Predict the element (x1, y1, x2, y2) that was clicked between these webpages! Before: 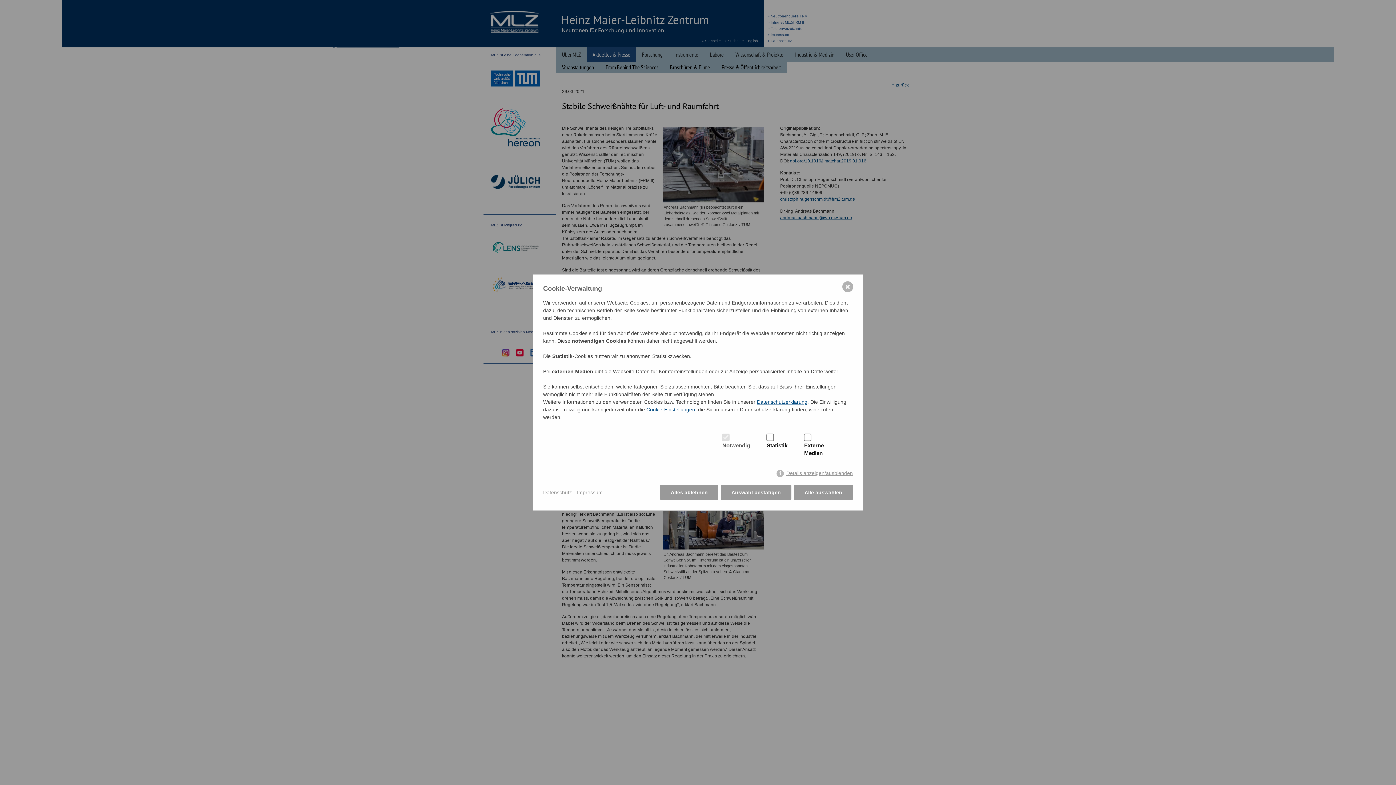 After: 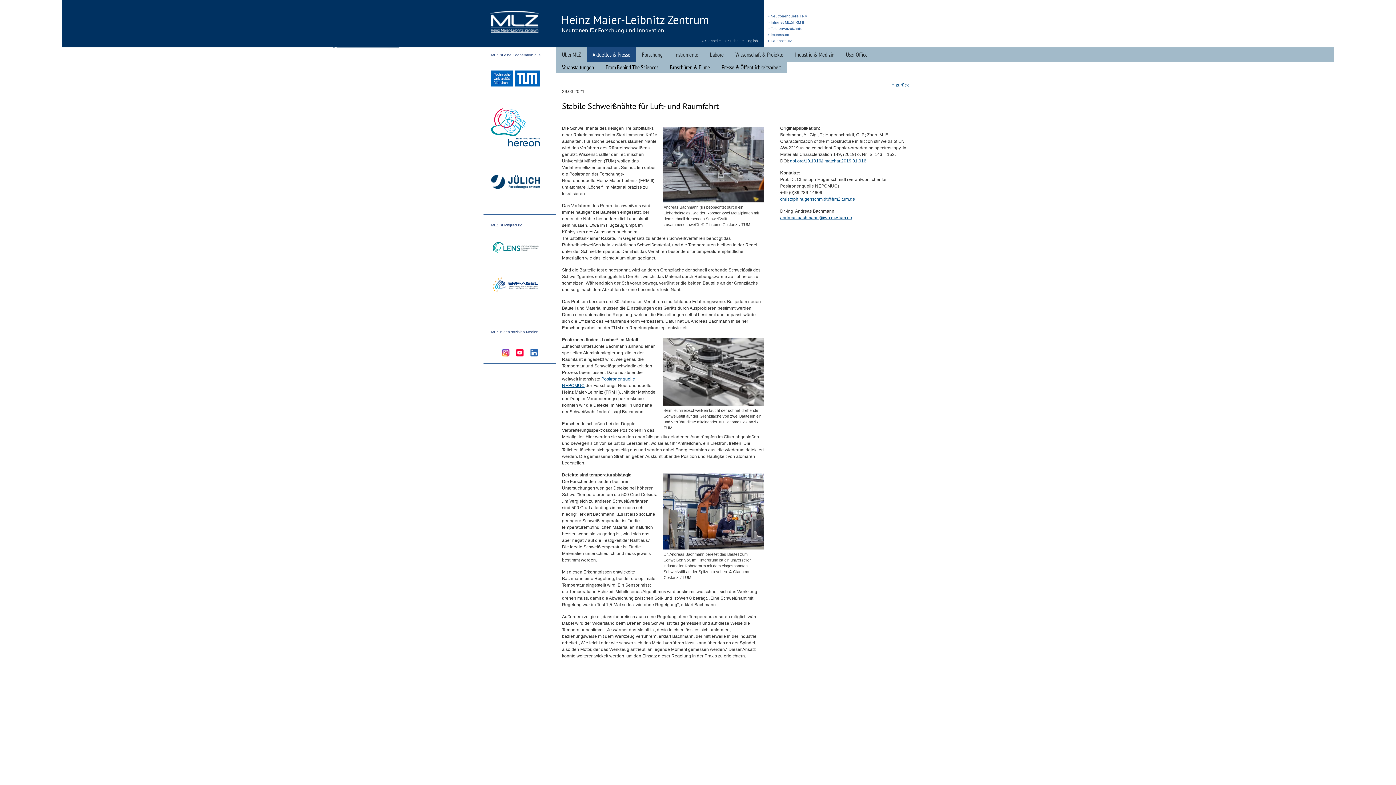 Action: bbox: (842, 281, 853, 292) label: ✖